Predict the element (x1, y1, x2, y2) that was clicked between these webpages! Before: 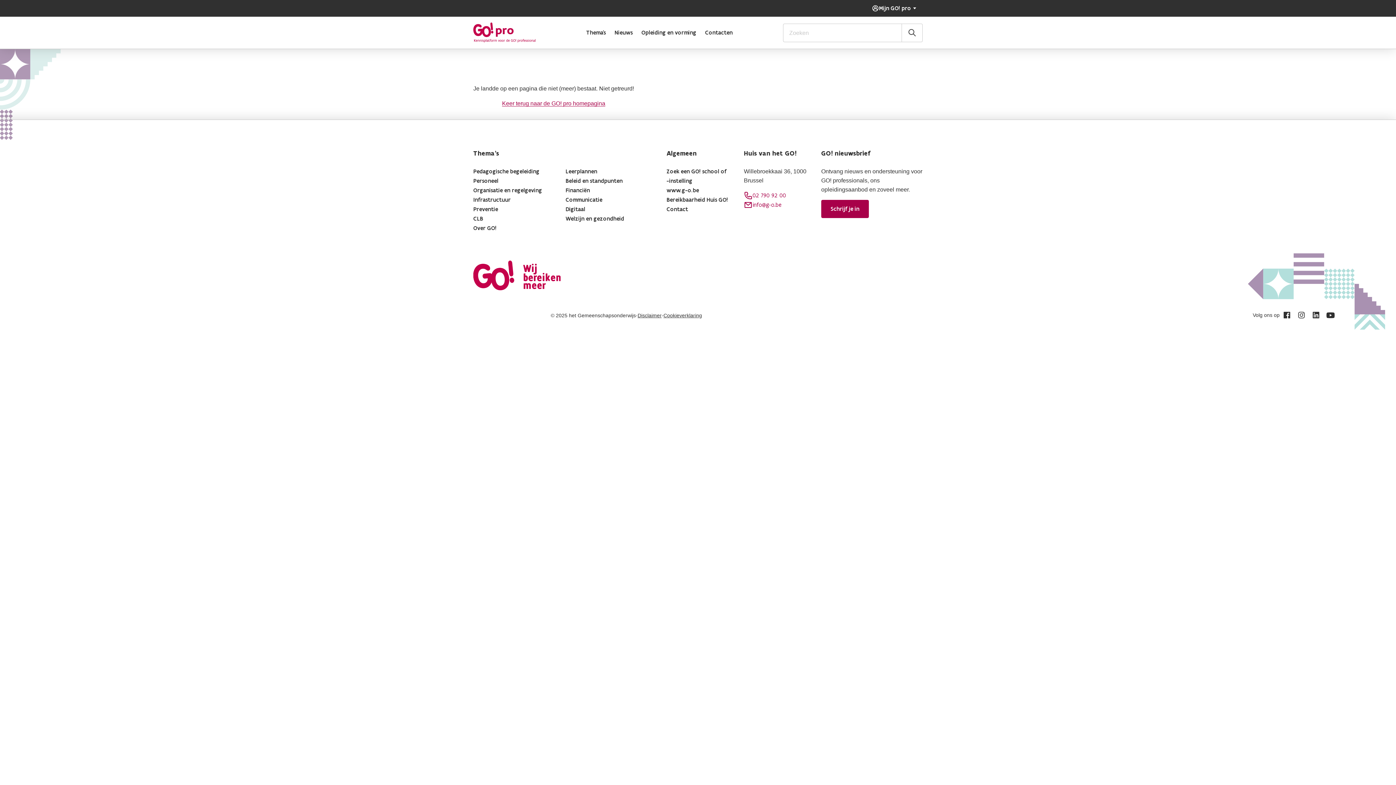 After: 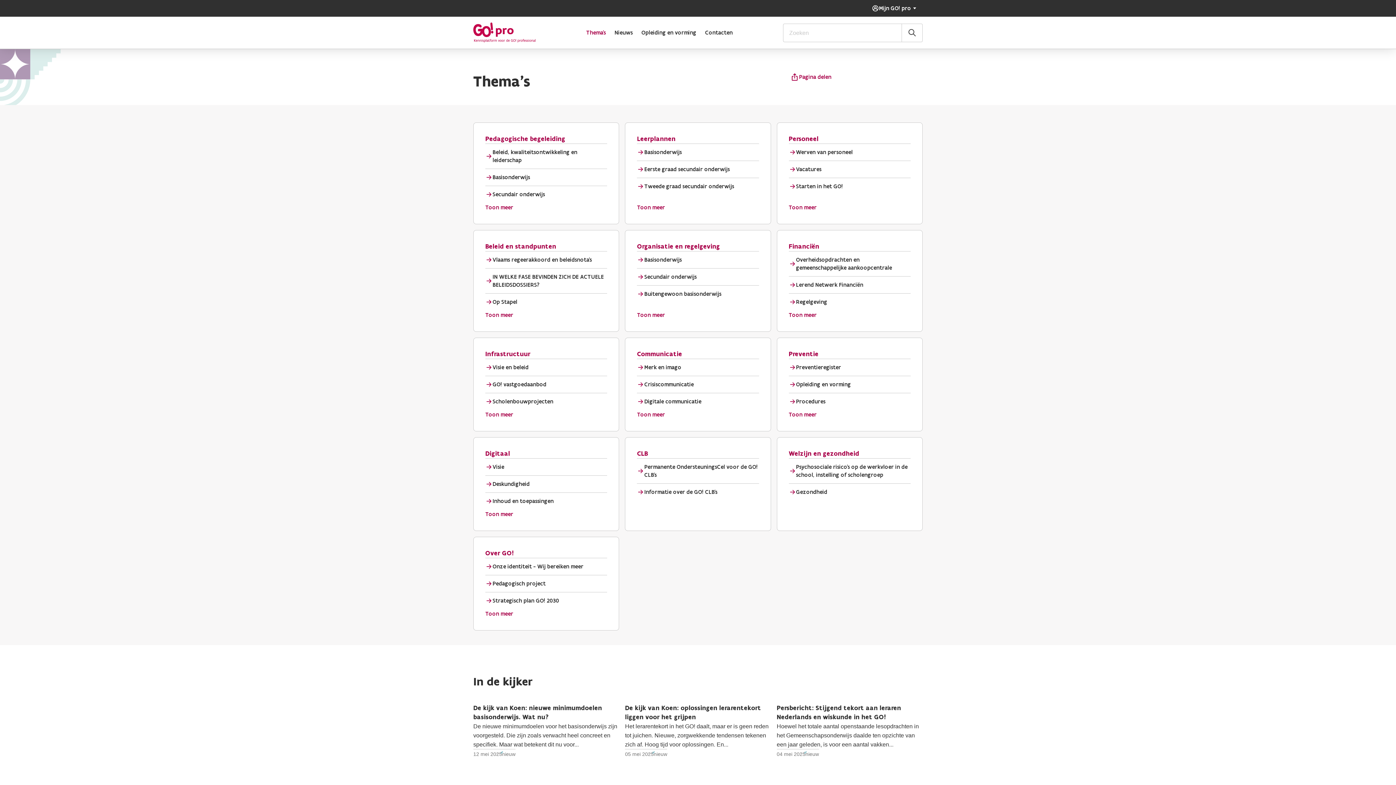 Action: label: Thema's bbox: (582, 25, 610, 39)